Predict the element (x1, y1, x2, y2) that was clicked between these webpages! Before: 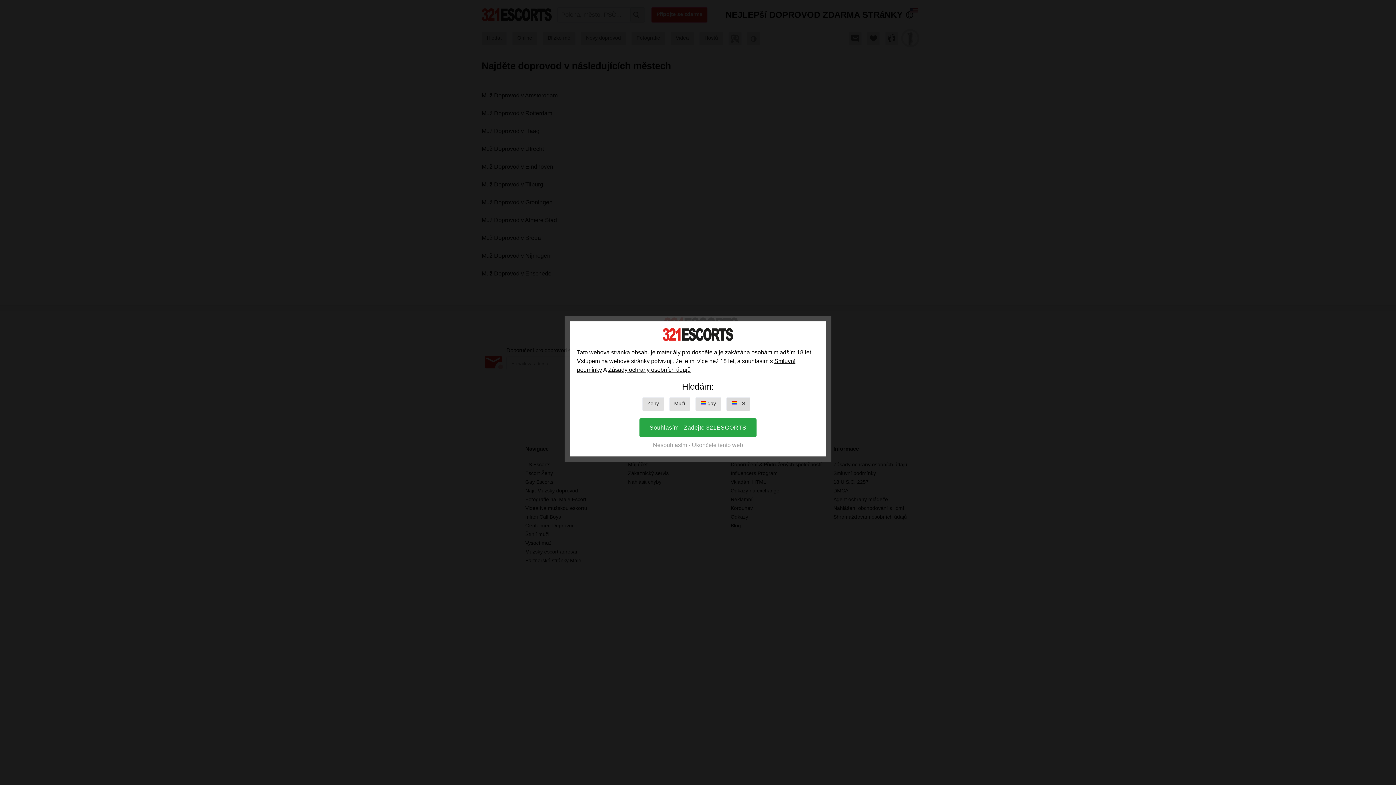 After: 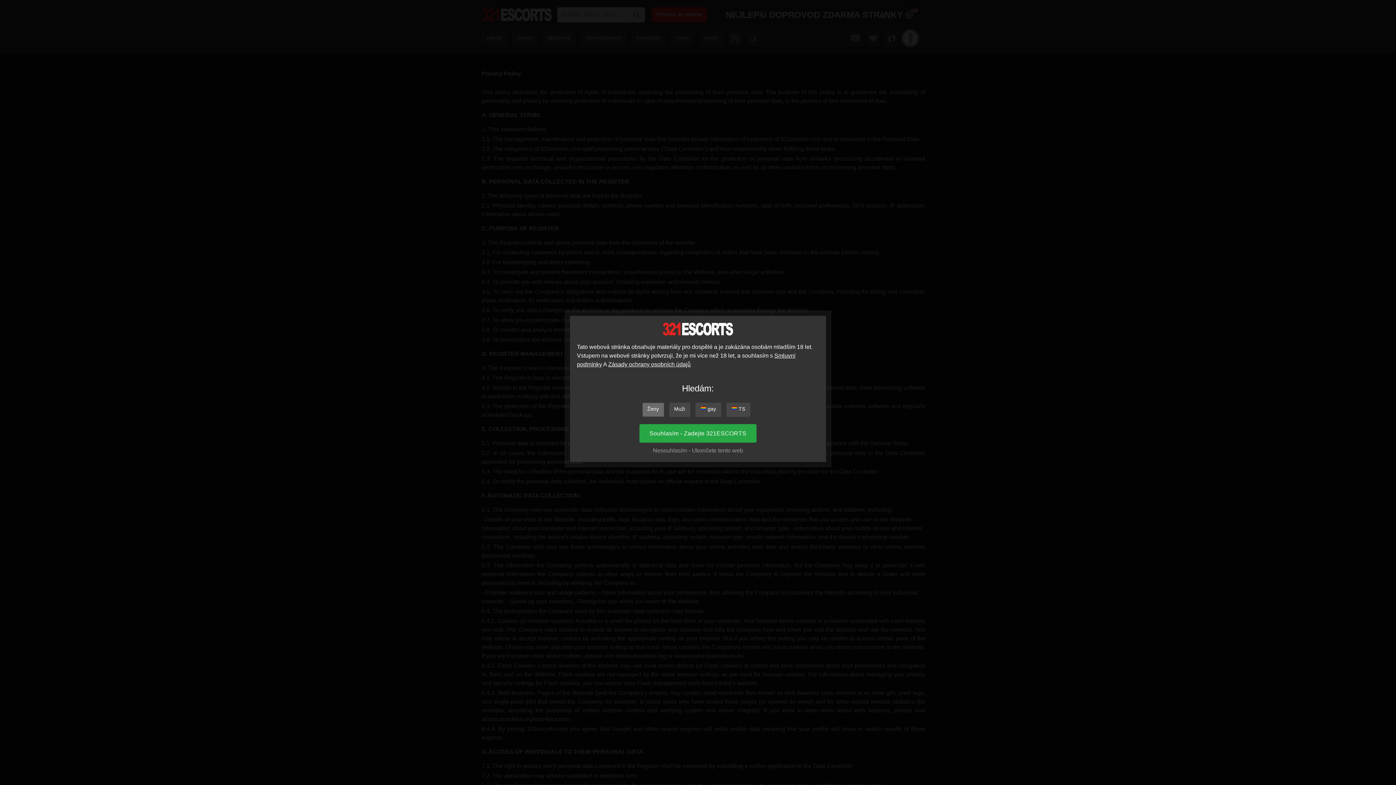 Action: bbox: (608, 367, 690, 373) label: Zásady ochrany osobních údajů